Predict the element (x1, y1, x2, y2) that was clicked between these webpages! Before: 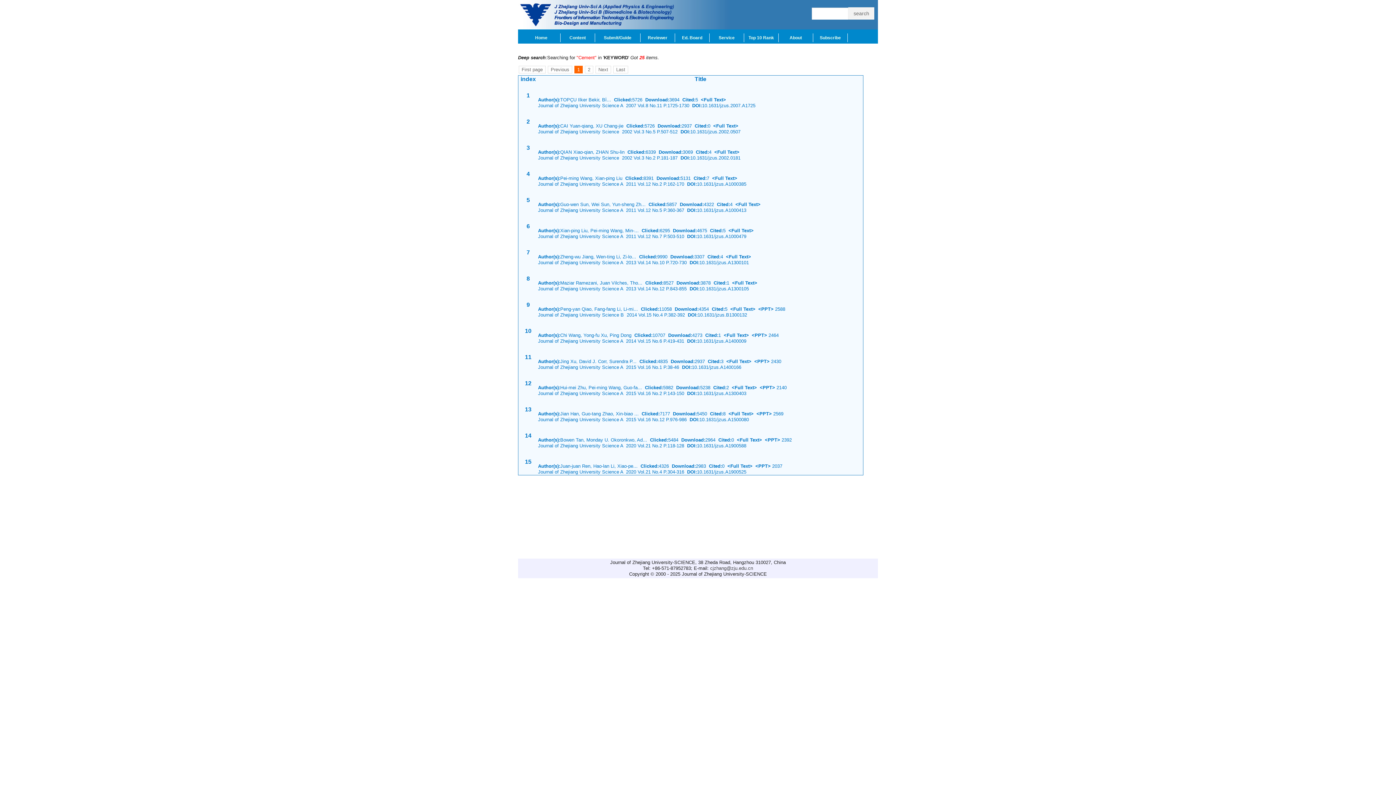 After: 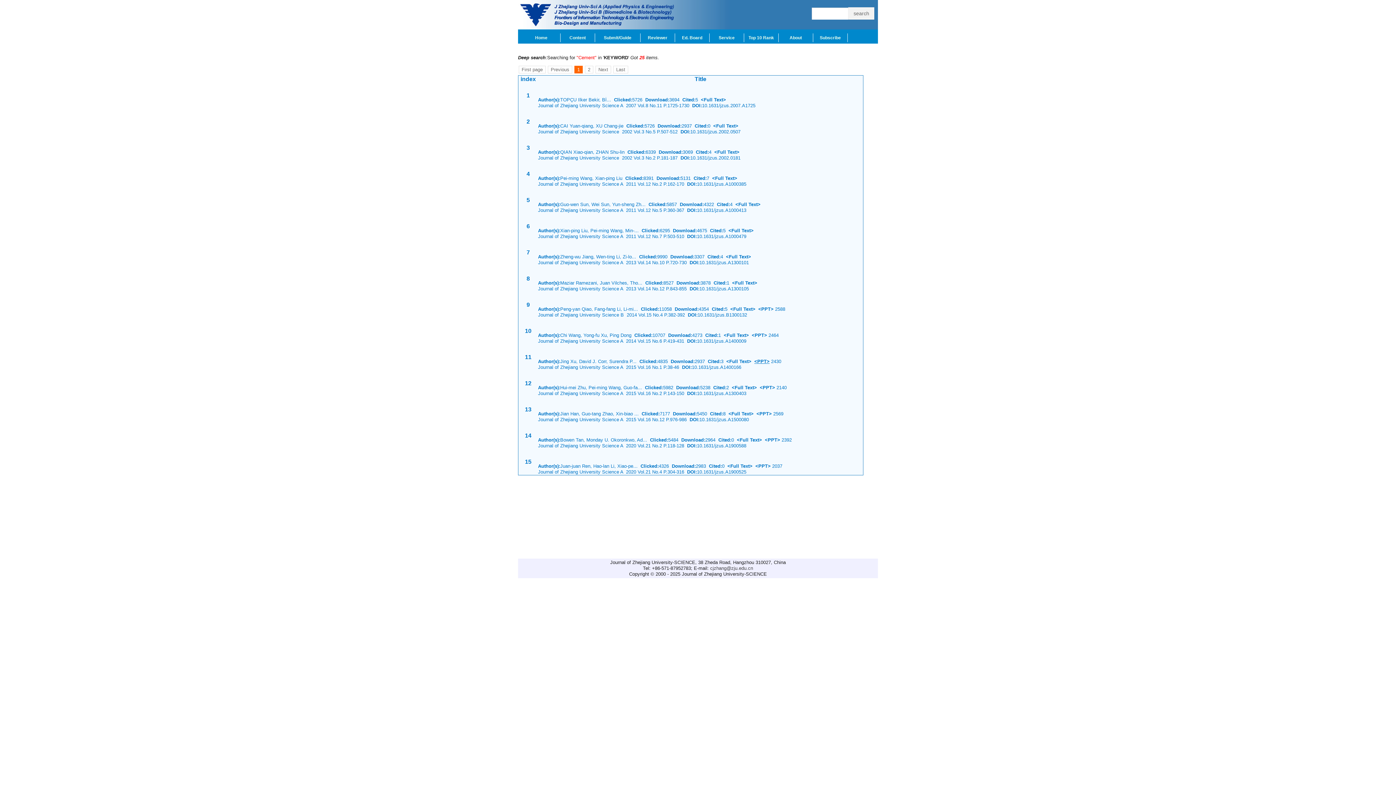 Action: label: <PPT> bbox: (754, 358, 769, 364)